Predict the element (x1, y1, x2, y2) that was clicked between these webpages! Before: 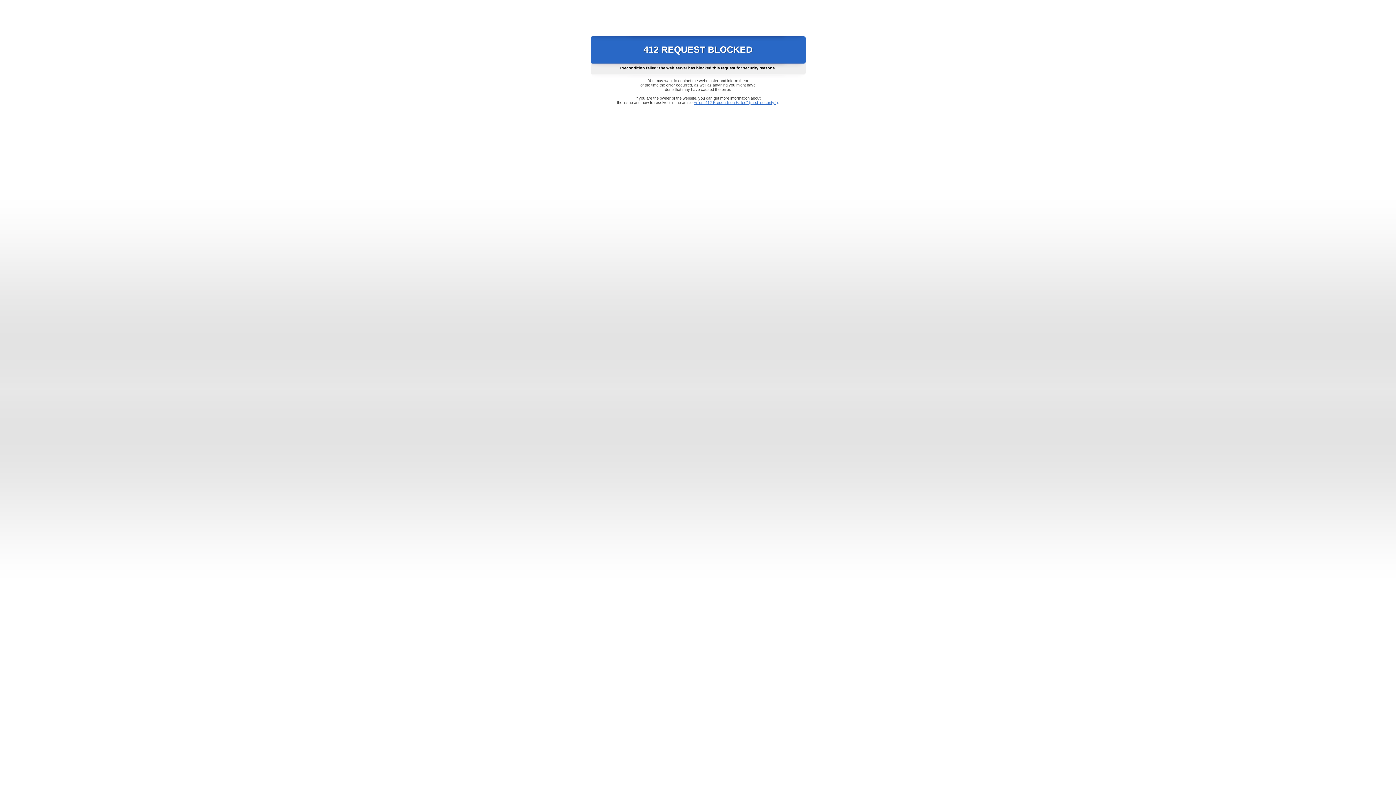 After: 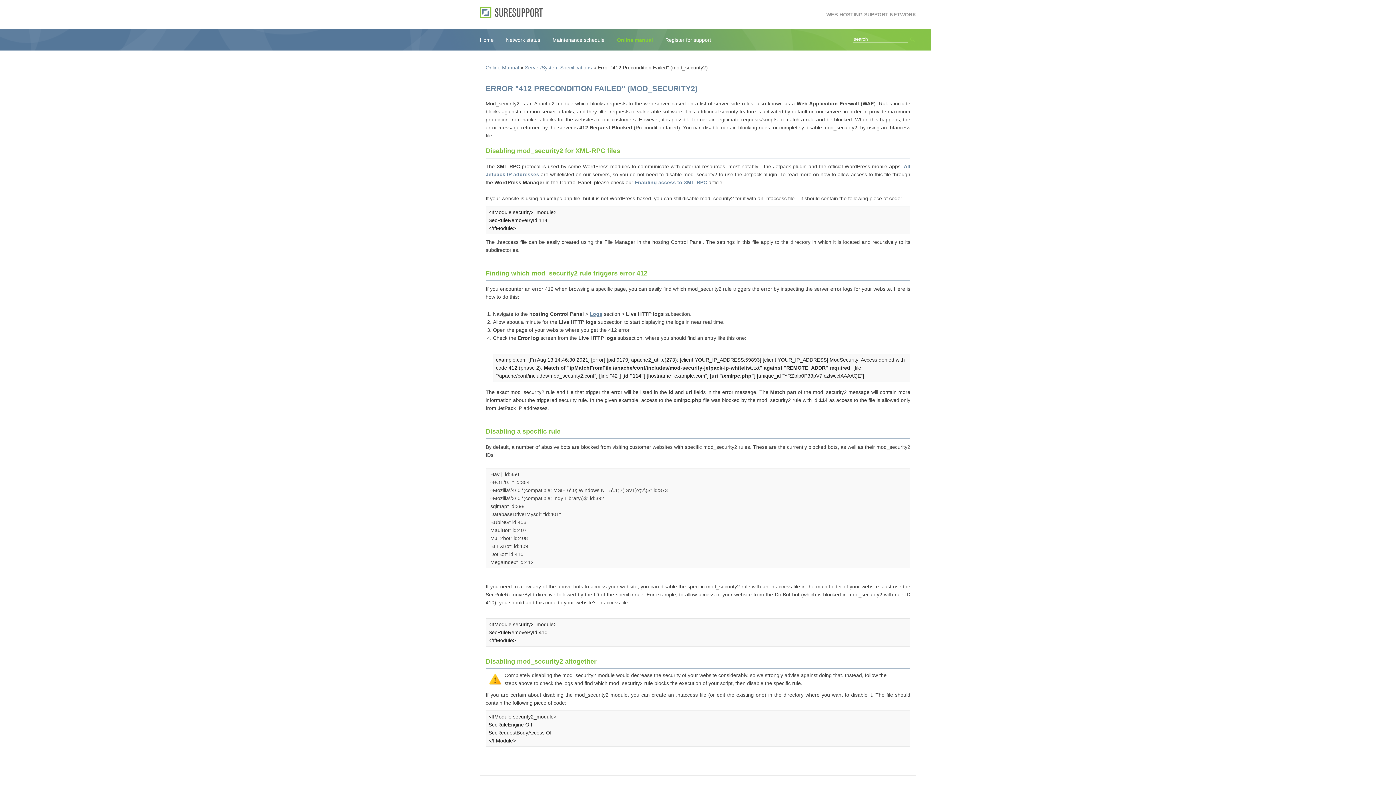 Action: bbox: (693, 100, 778, 104) label: Error "412 Precondition Failed" (mod_security2)